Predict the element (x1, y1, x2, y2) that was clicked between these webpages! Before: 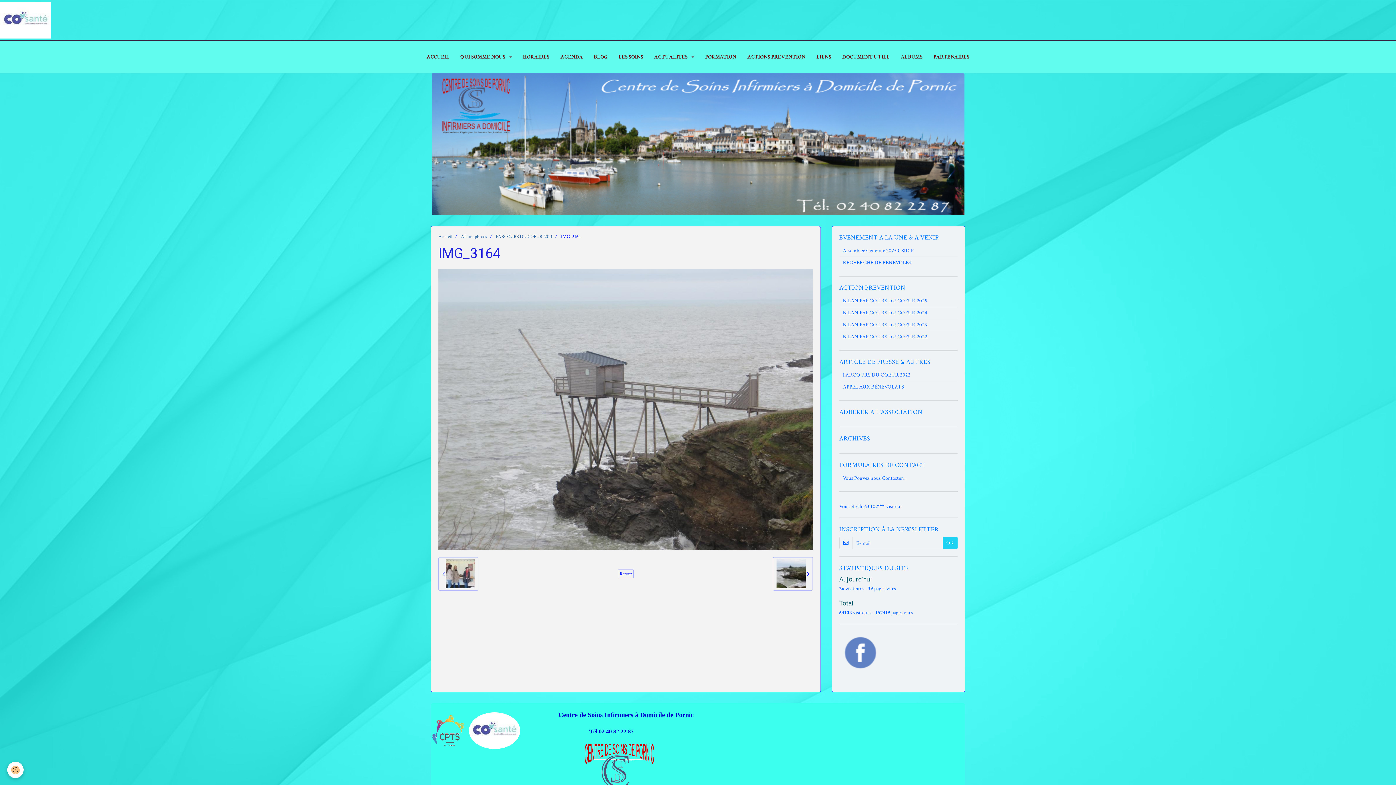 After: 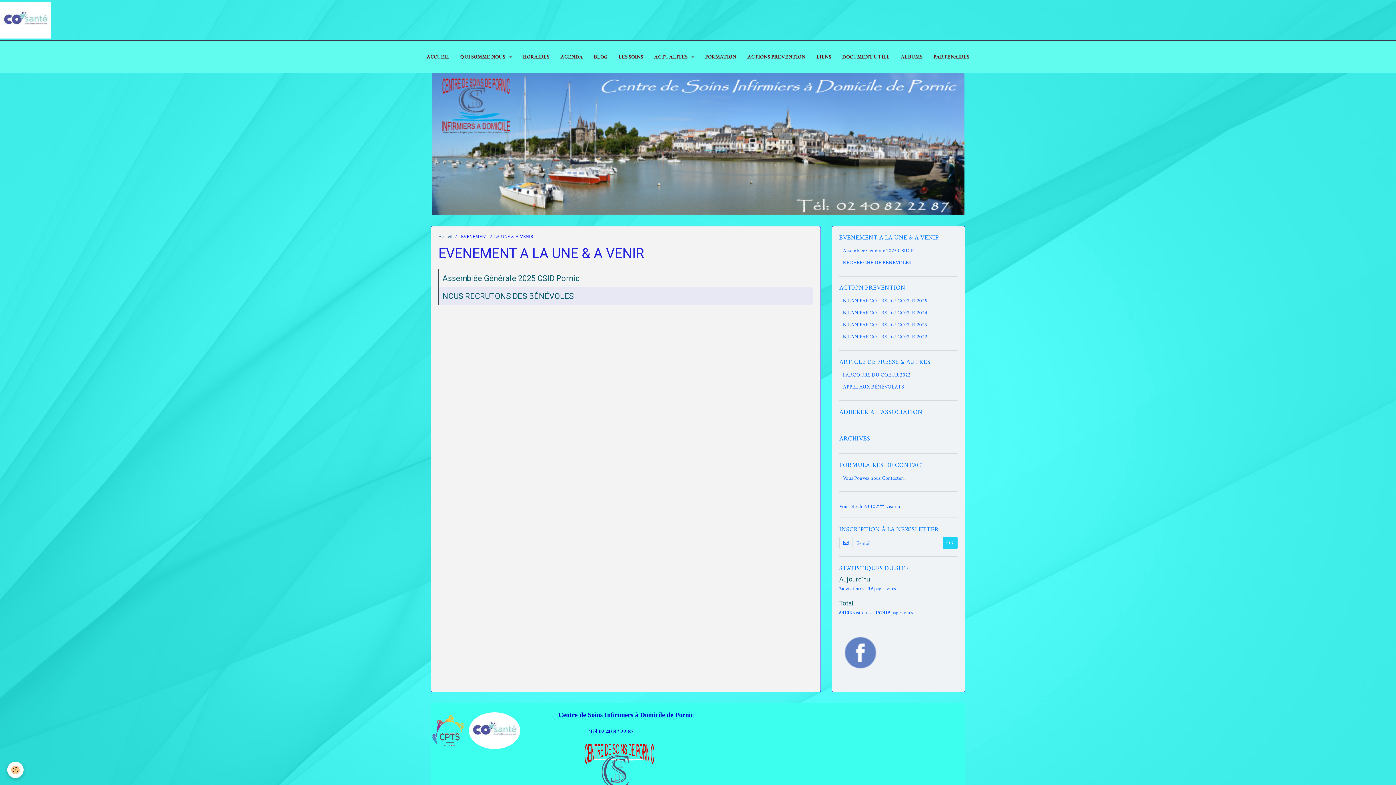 Action: label: EVENEMENT A LA UNE & A VENIR bbox: (839, 233, 957, 241)